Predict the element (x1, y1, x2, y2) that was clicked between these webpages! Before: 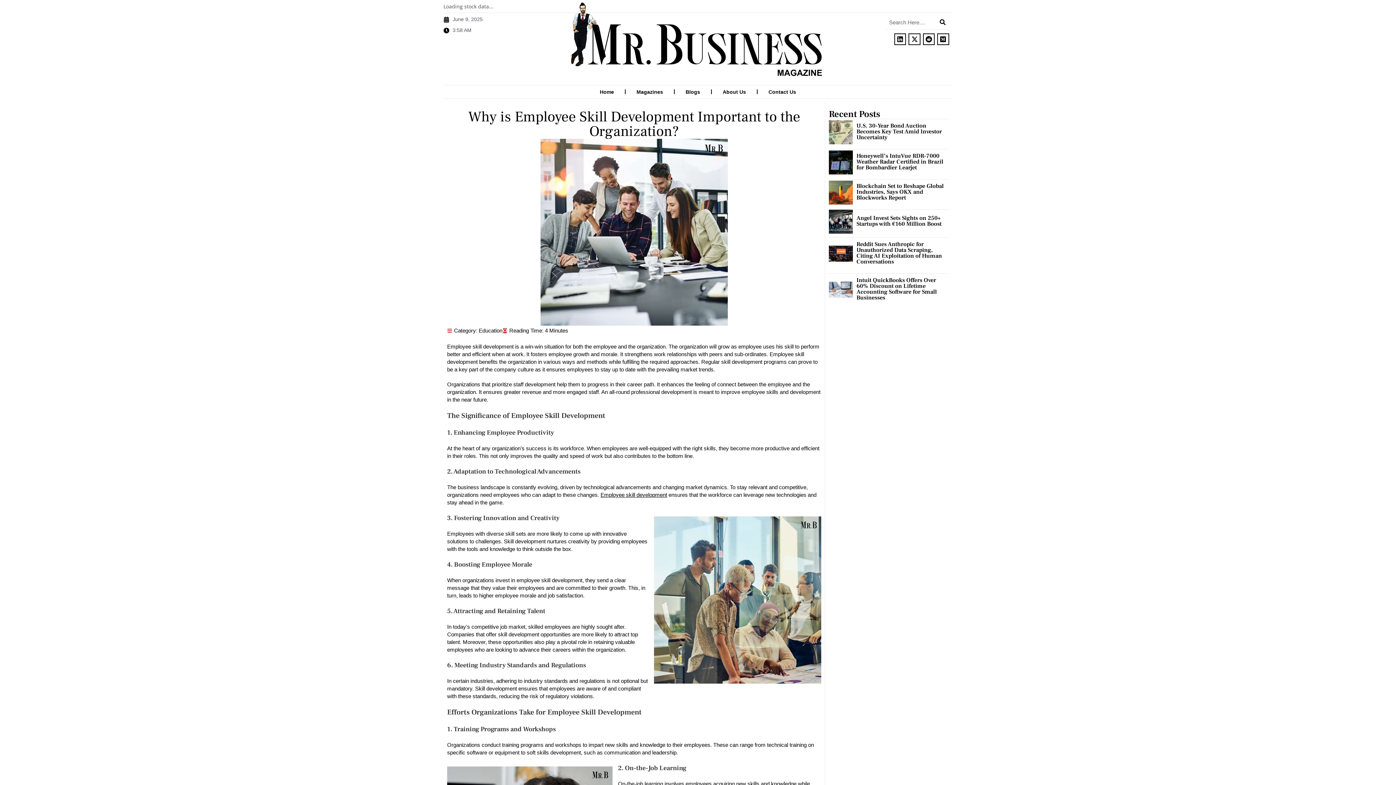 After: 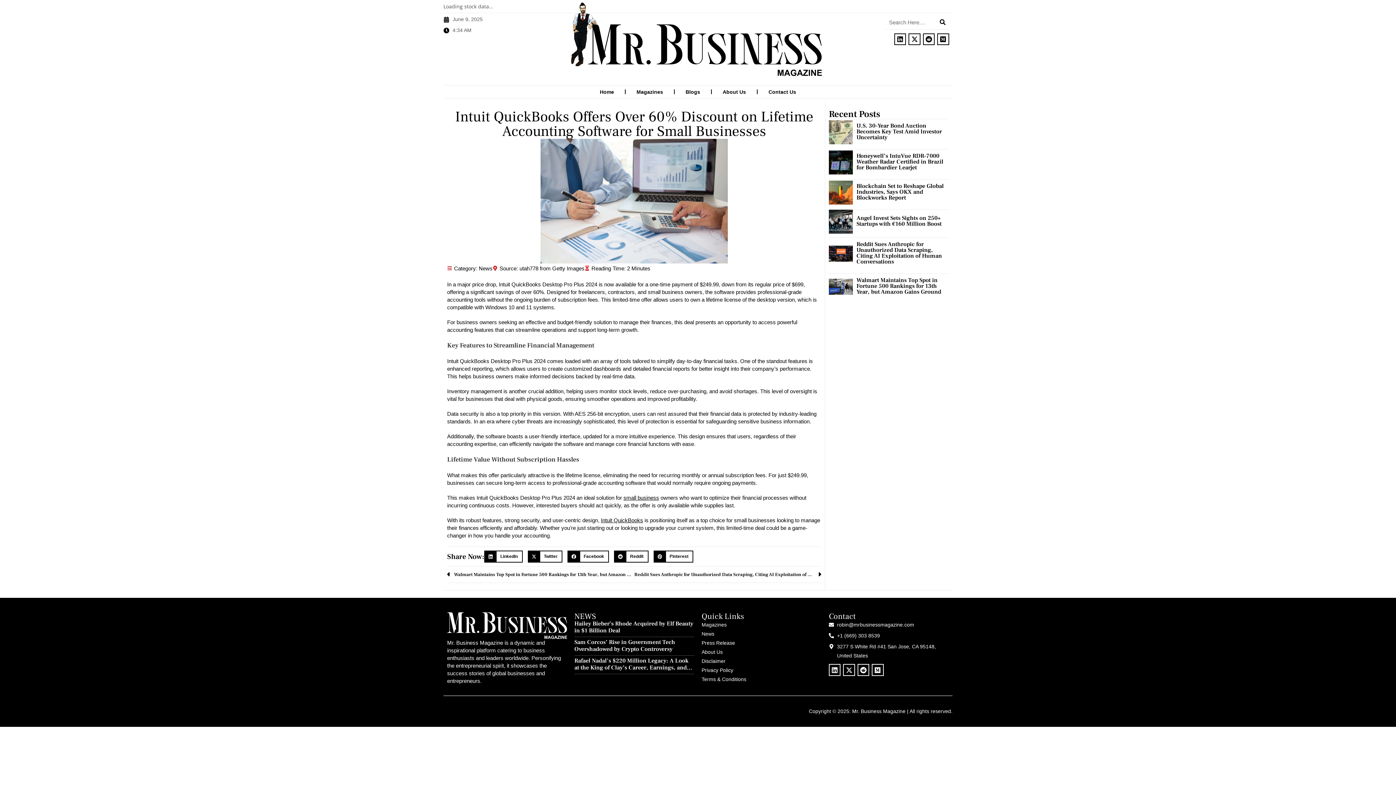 Action: bbox: (829, 281, 853, 297)